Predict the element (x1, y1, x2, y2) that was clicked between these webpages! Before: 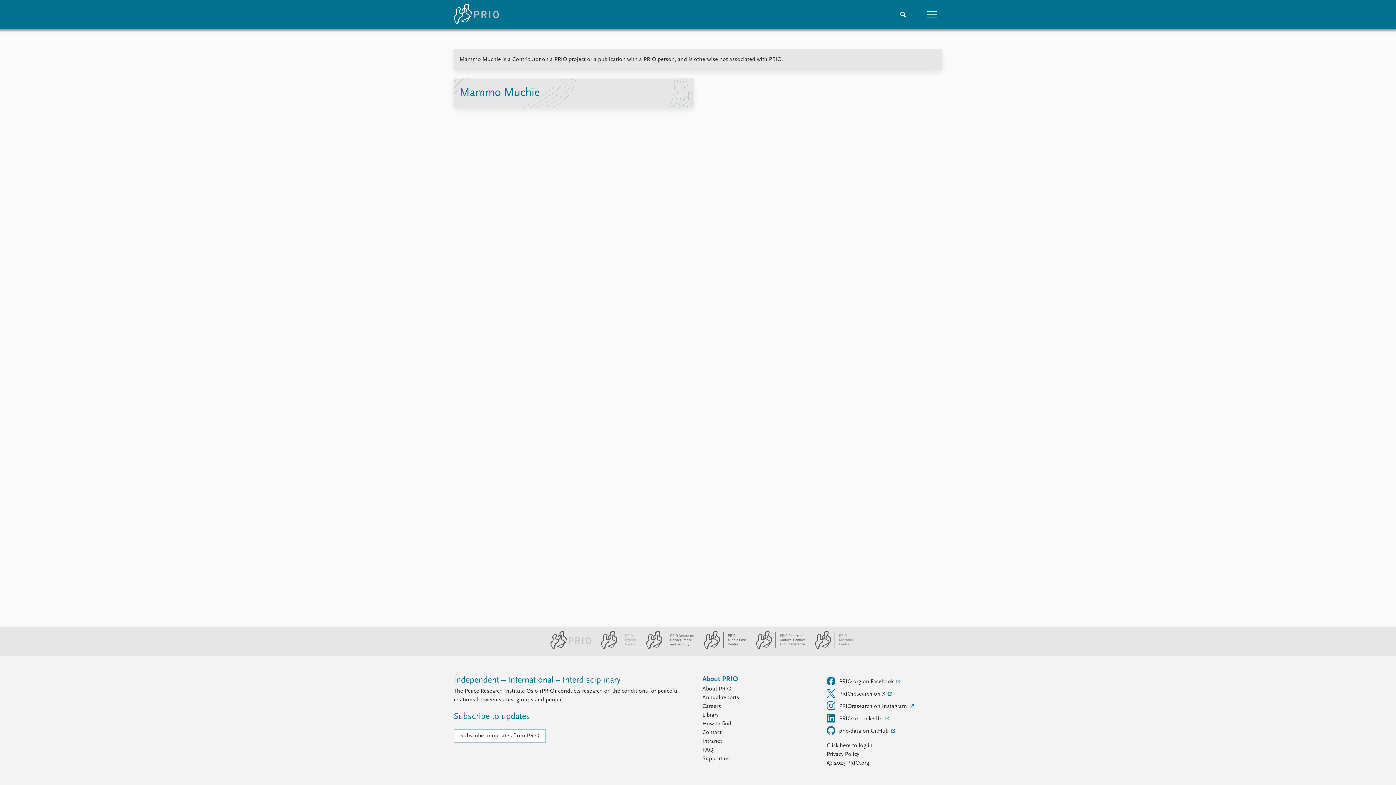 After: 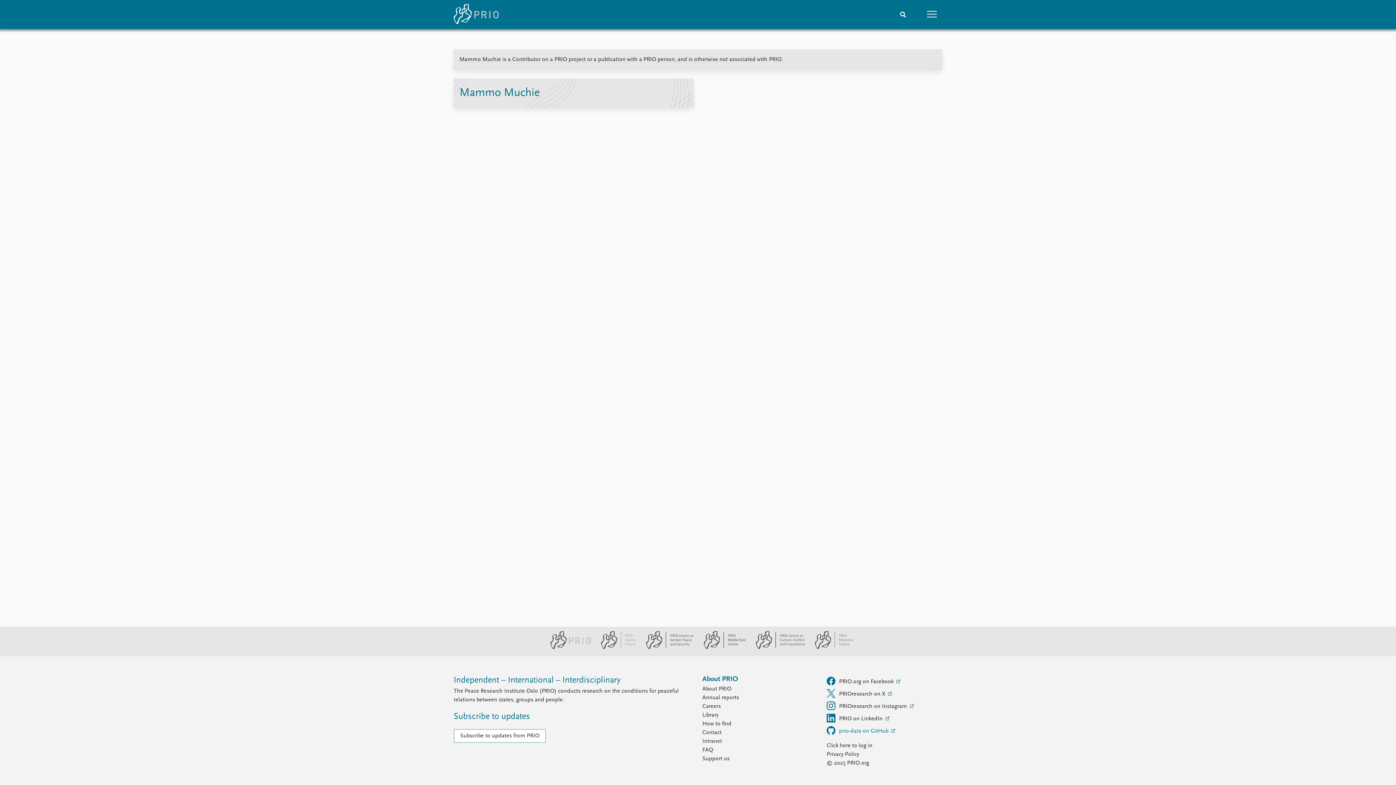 Action: label: prio-data on GitHub  bbox: (826, 723, 942, 736)